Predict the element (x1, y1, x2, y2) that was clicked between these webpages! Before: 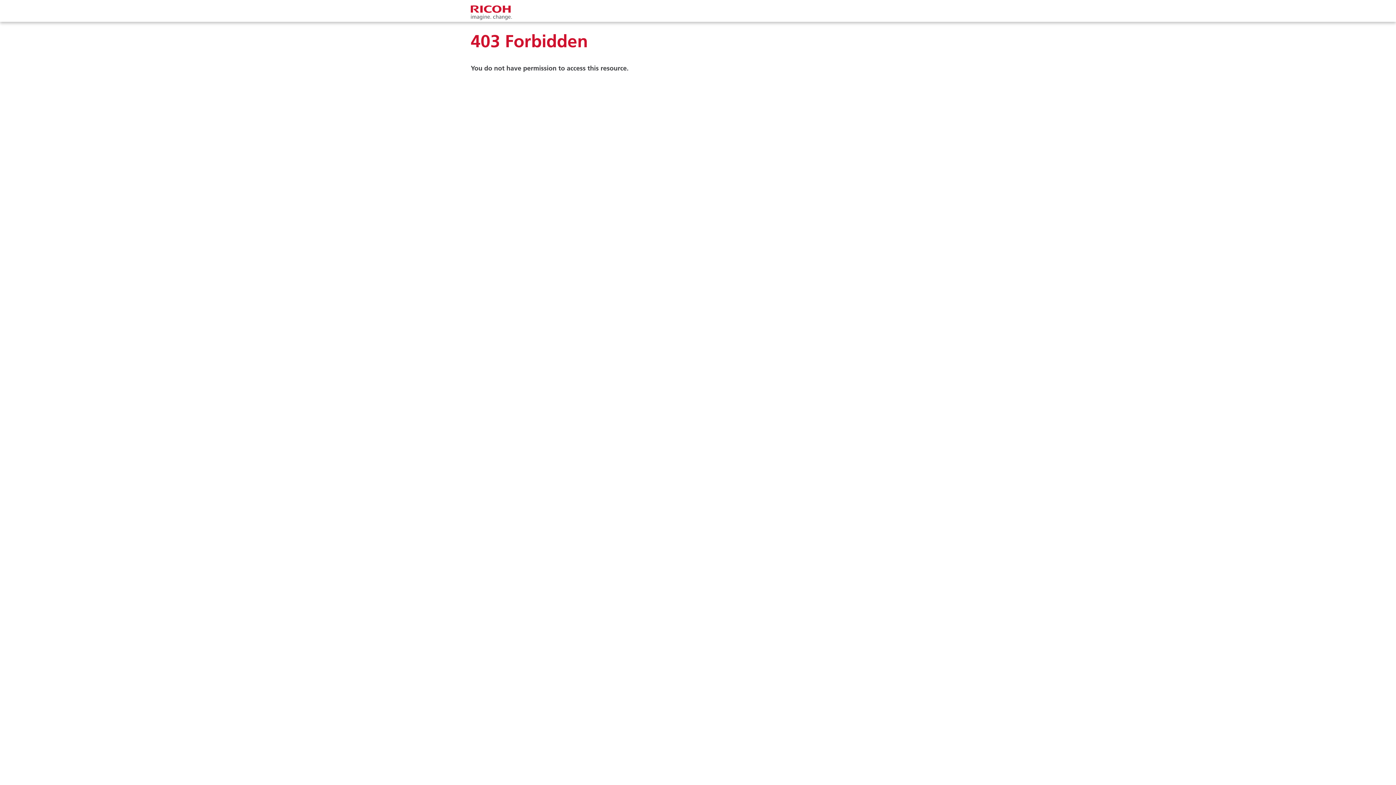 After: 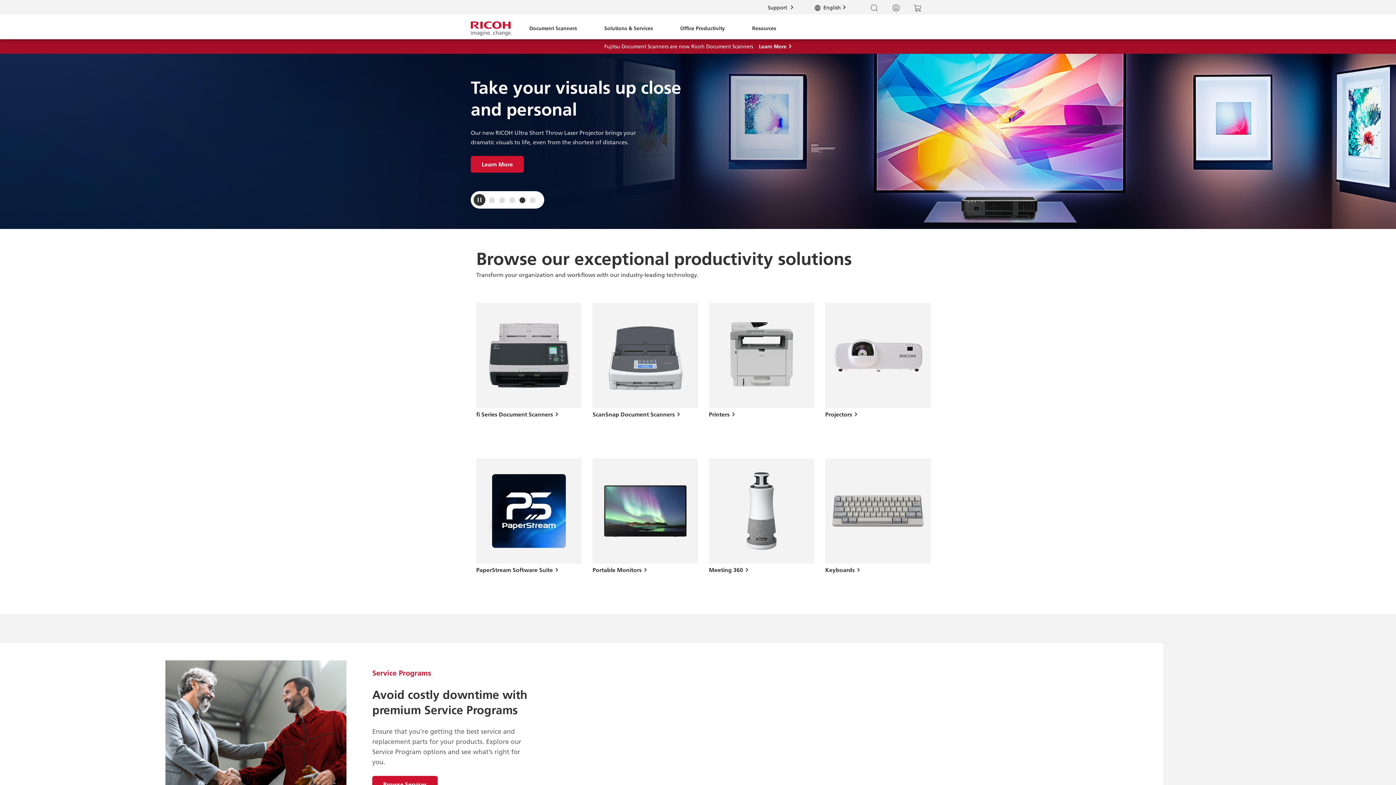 Action: bbox: (470, 3, 512, 21)